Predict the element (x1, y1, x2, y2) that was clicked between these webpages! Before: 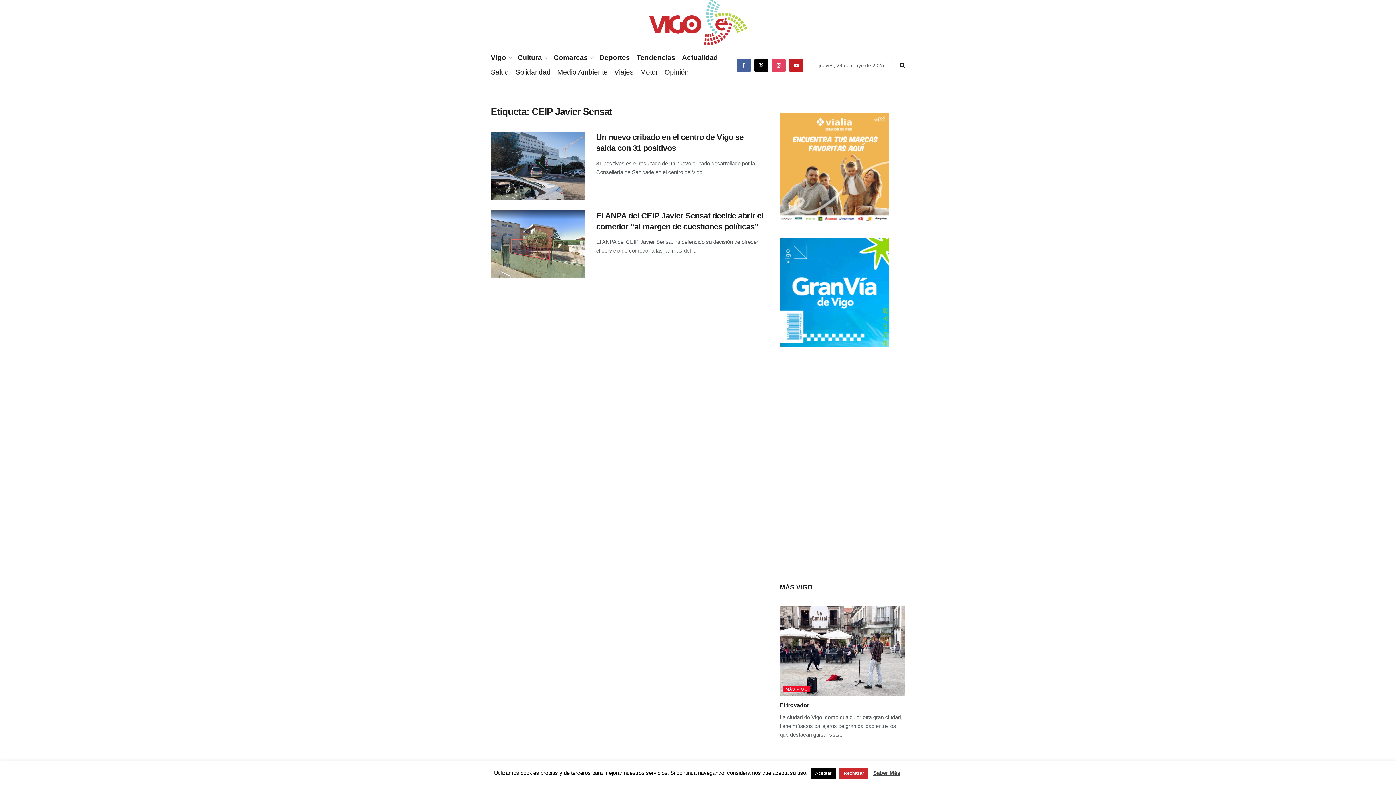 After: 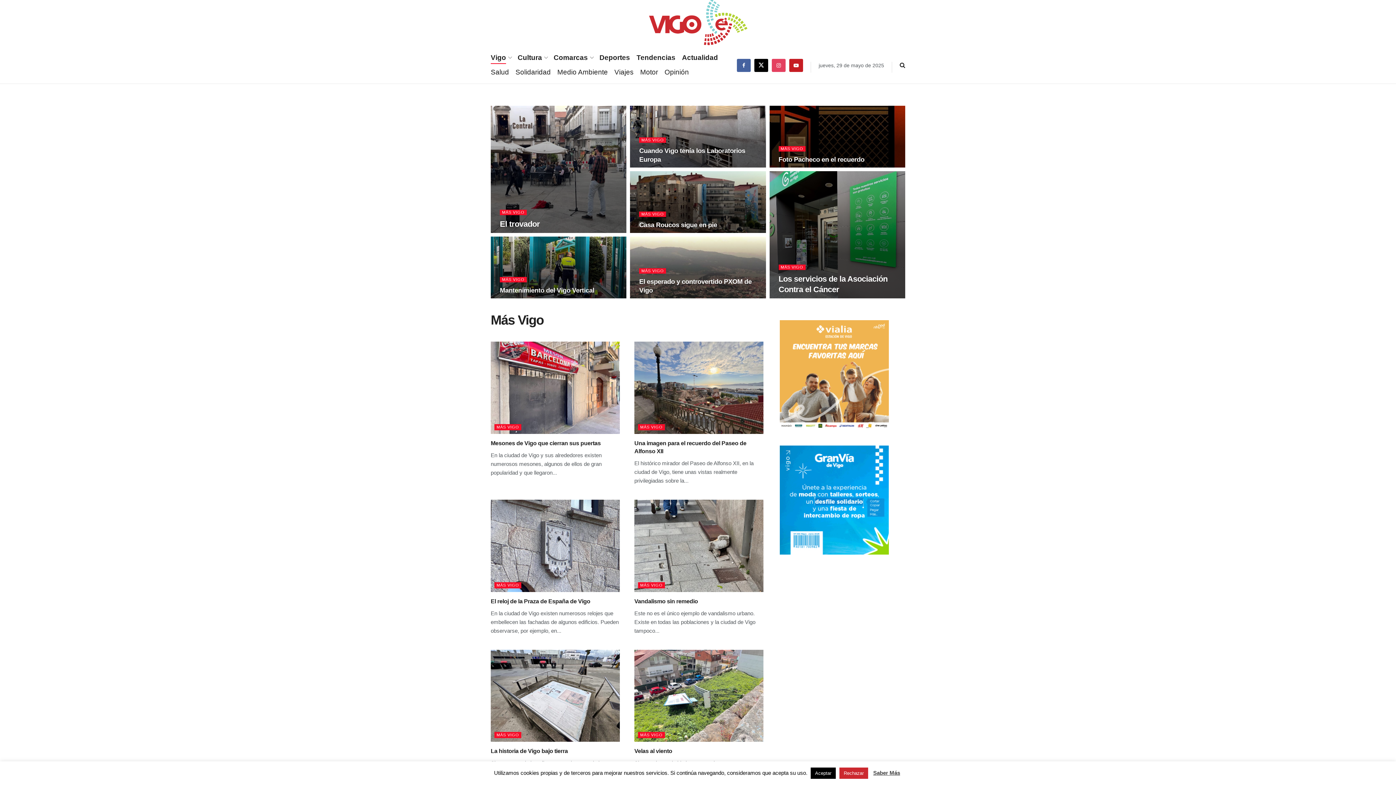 Action: bbox: (783, 686, 810, 692) label: MÁS VIGO